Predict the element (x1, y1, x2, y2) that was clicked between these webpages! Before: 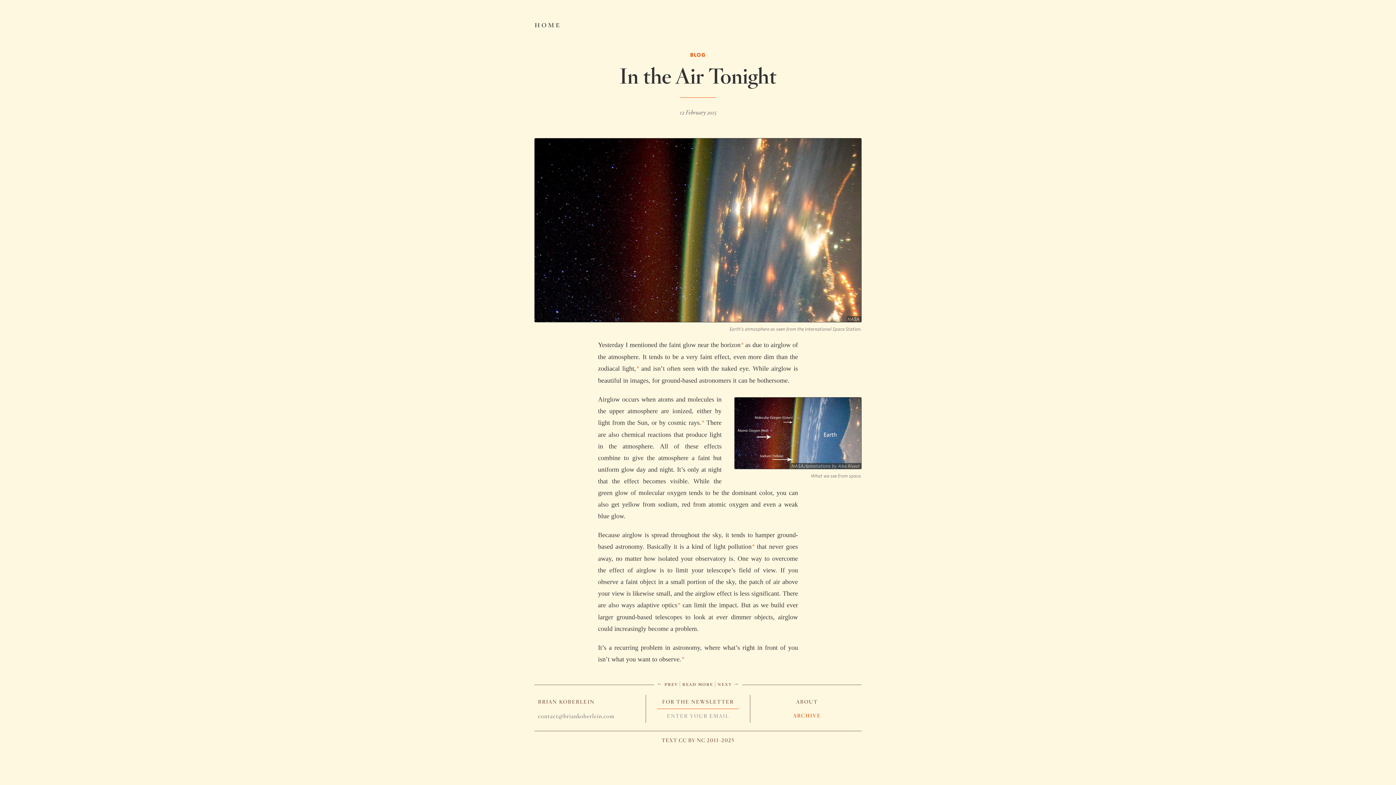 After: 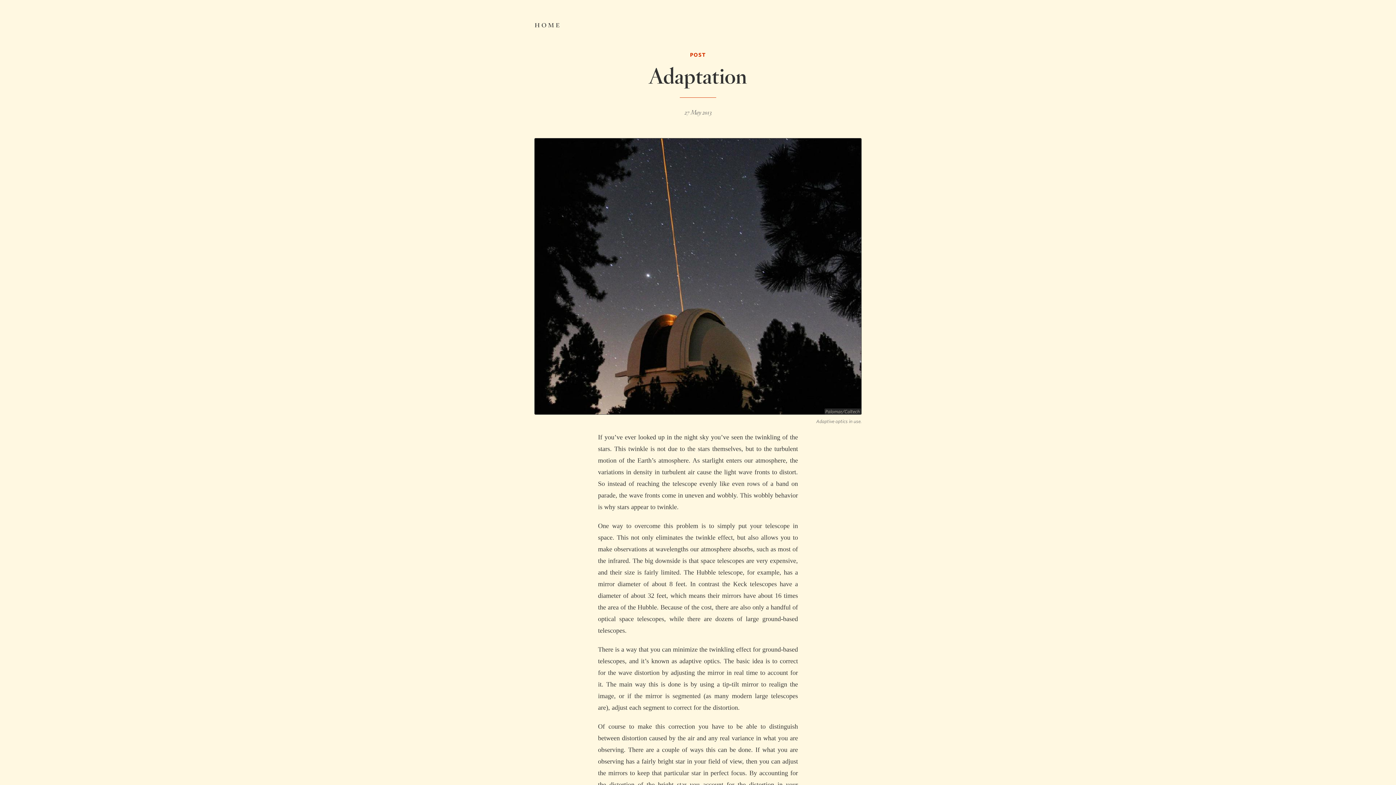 Action: bbox: (637, 601, 680, 609) label: adaptive optics